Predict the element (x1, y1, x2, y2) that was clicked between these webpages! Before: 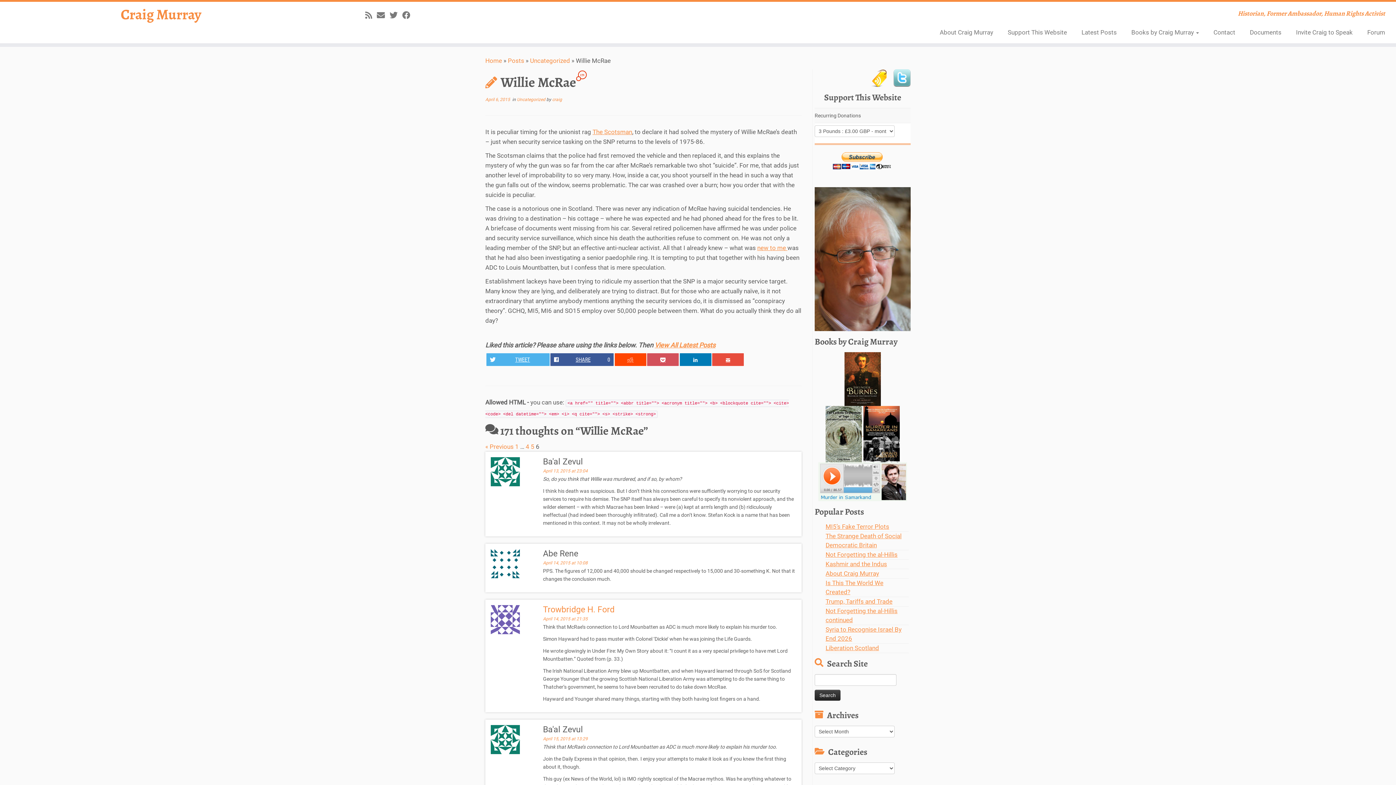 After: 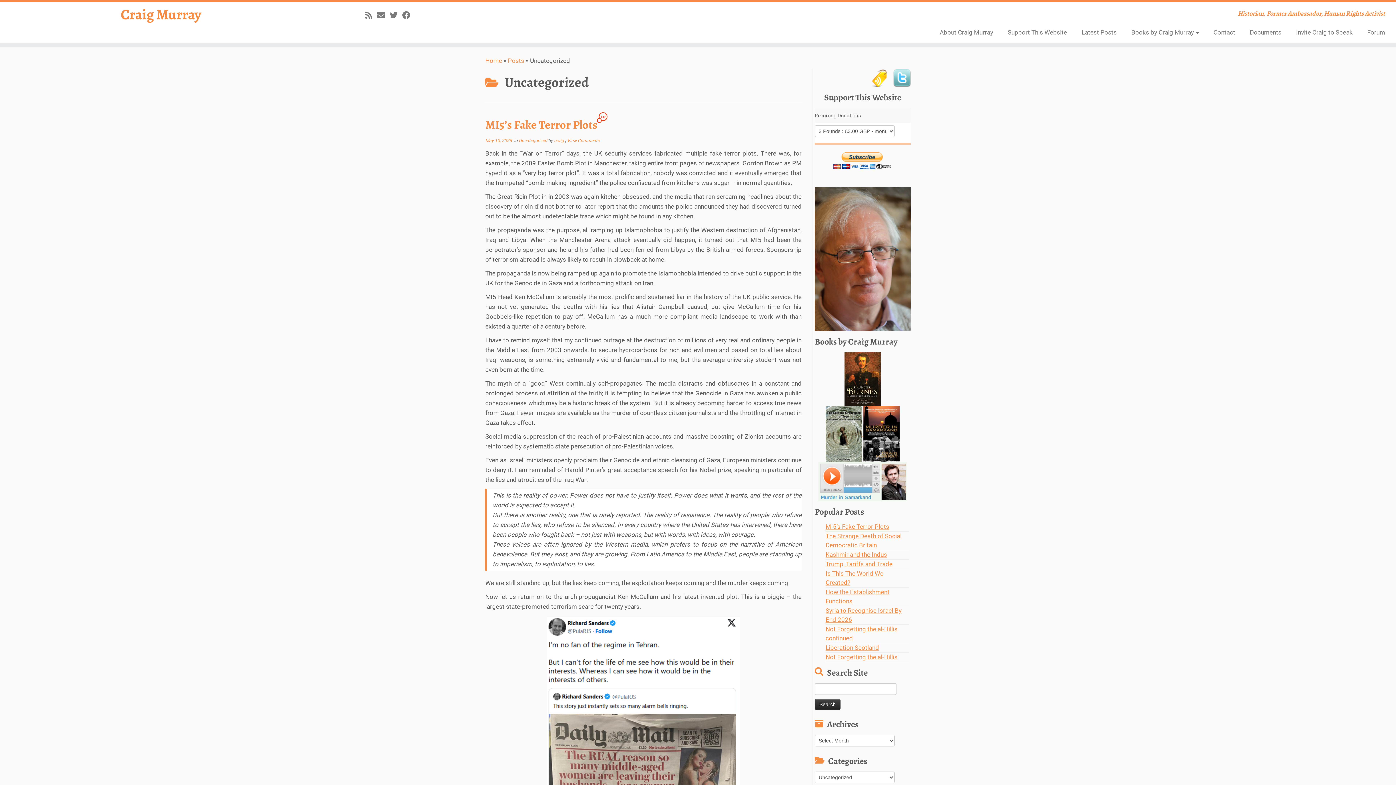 Action: label: Uncategorized  bbox: (517, 97, 546, 102)